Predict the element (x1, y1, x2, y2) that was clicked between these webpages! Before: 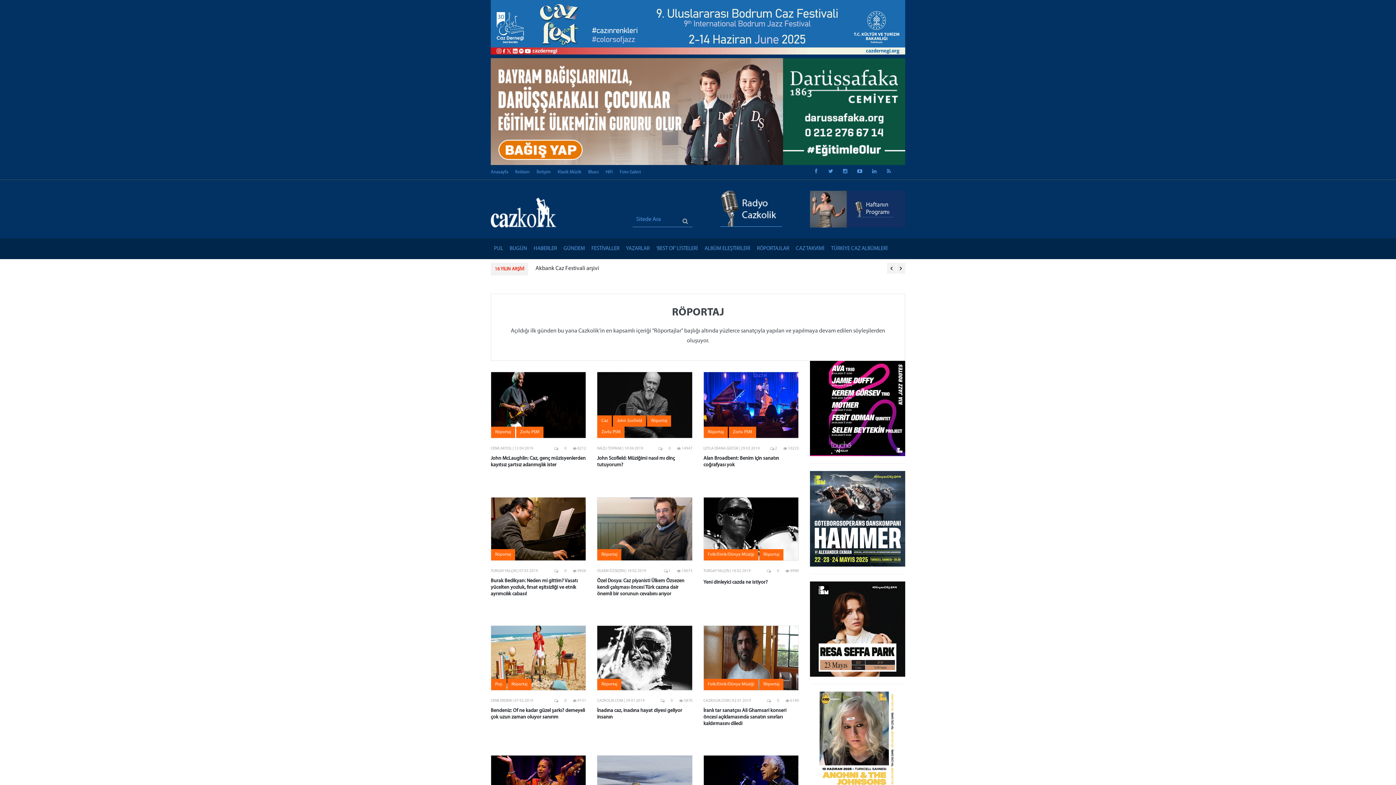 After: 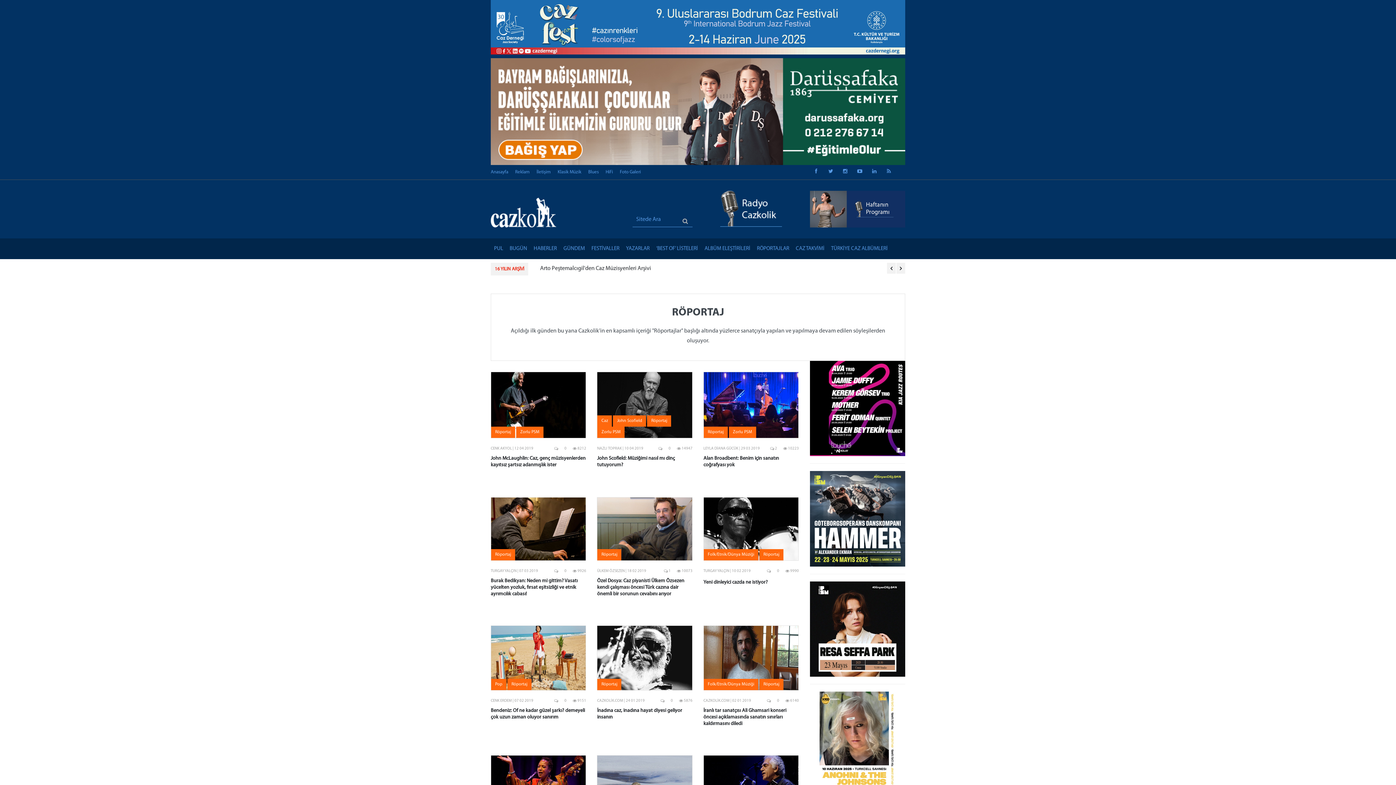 Action: bbox: (810, 693, 905, 699)